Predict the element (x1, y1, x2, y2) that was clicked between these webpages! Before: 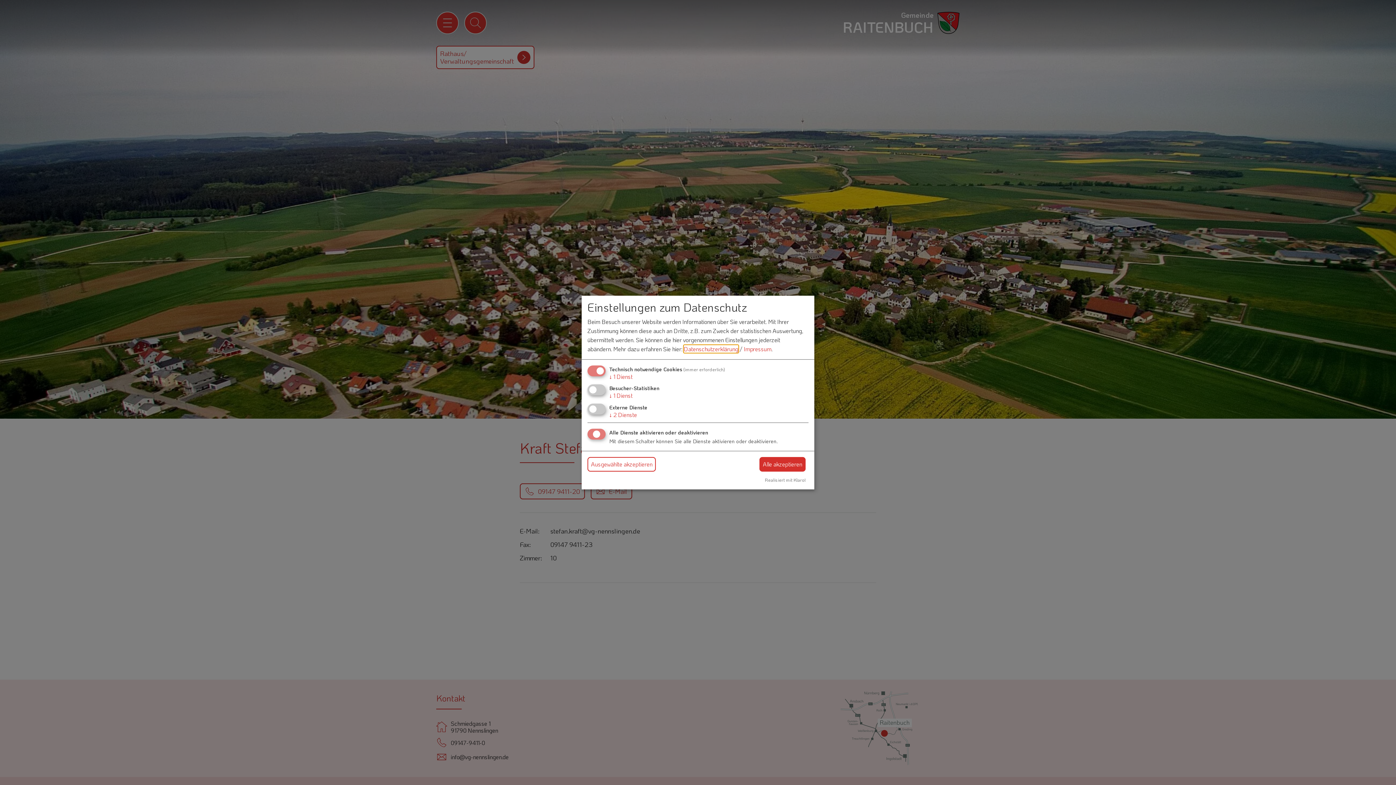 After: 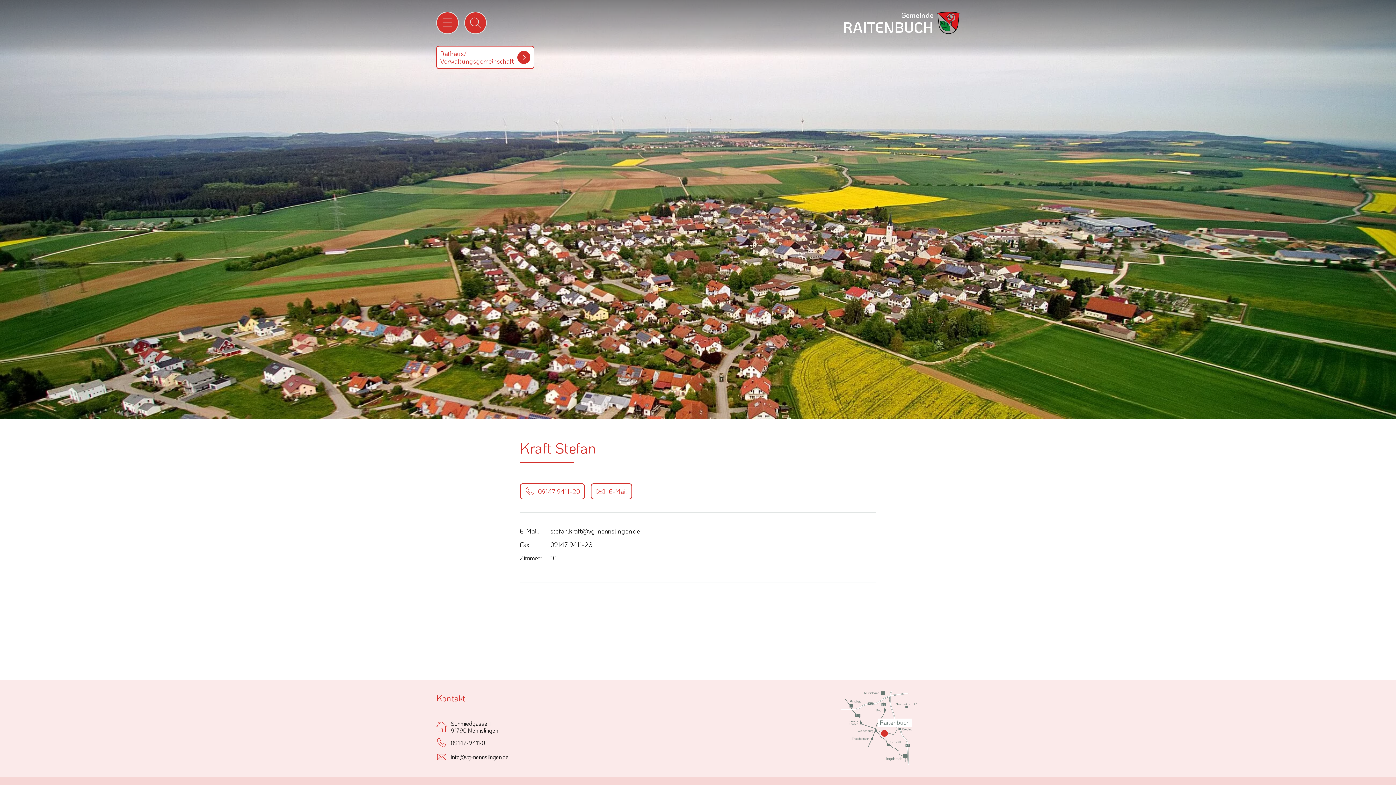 Action: bbox: (759, 457, 805, 471) label: Alle akzeptieren